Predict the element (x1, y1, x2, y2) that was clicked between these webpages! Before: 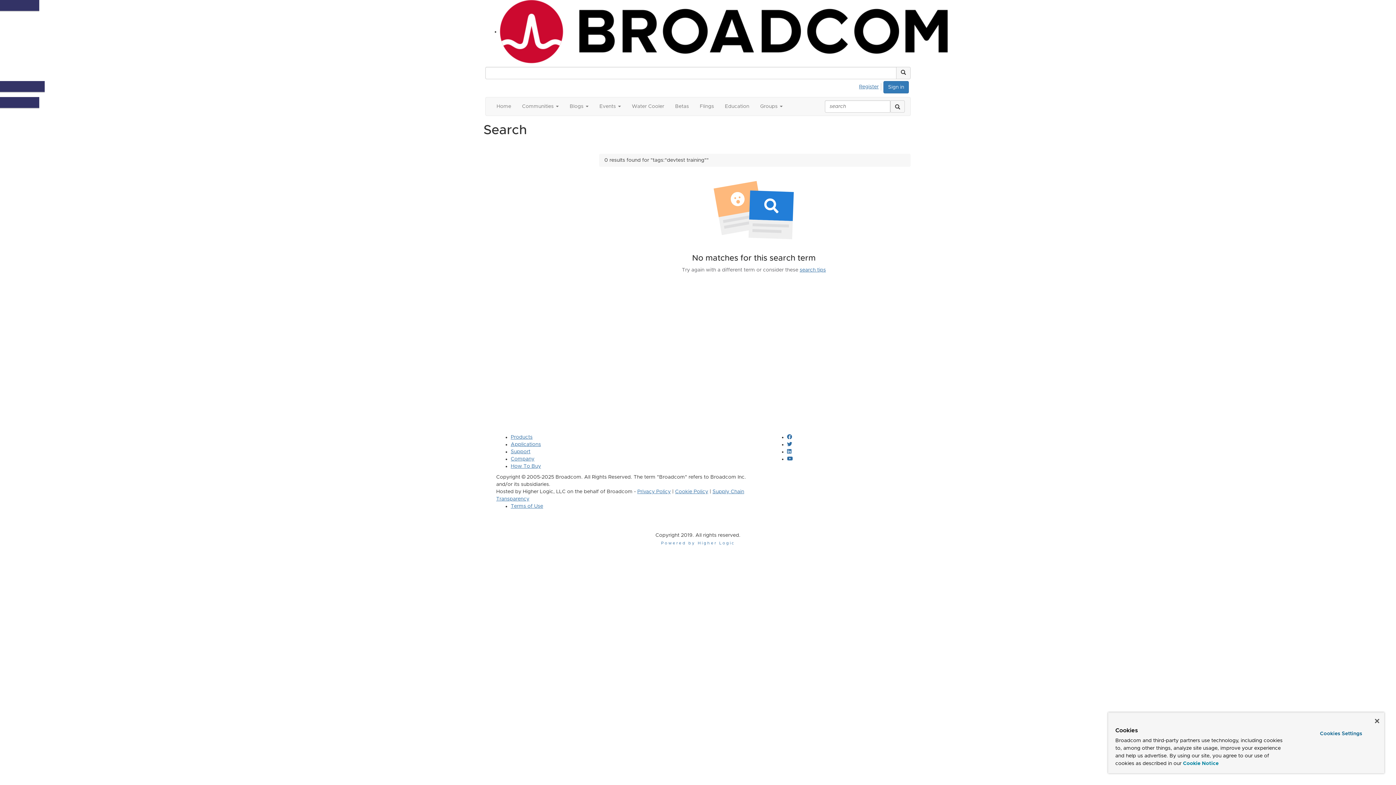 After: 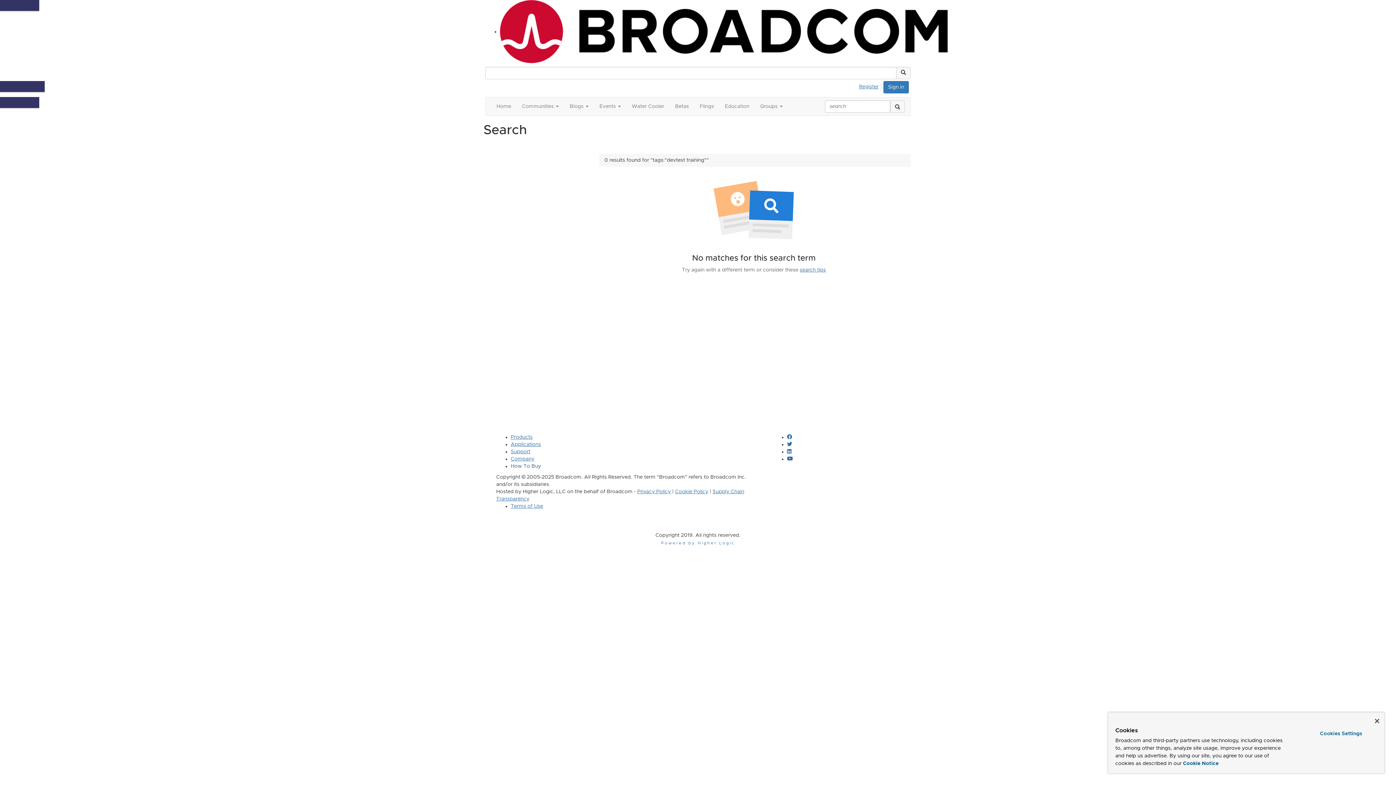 Action: bbox: (510, 464, 541, 469) label: How To Buy